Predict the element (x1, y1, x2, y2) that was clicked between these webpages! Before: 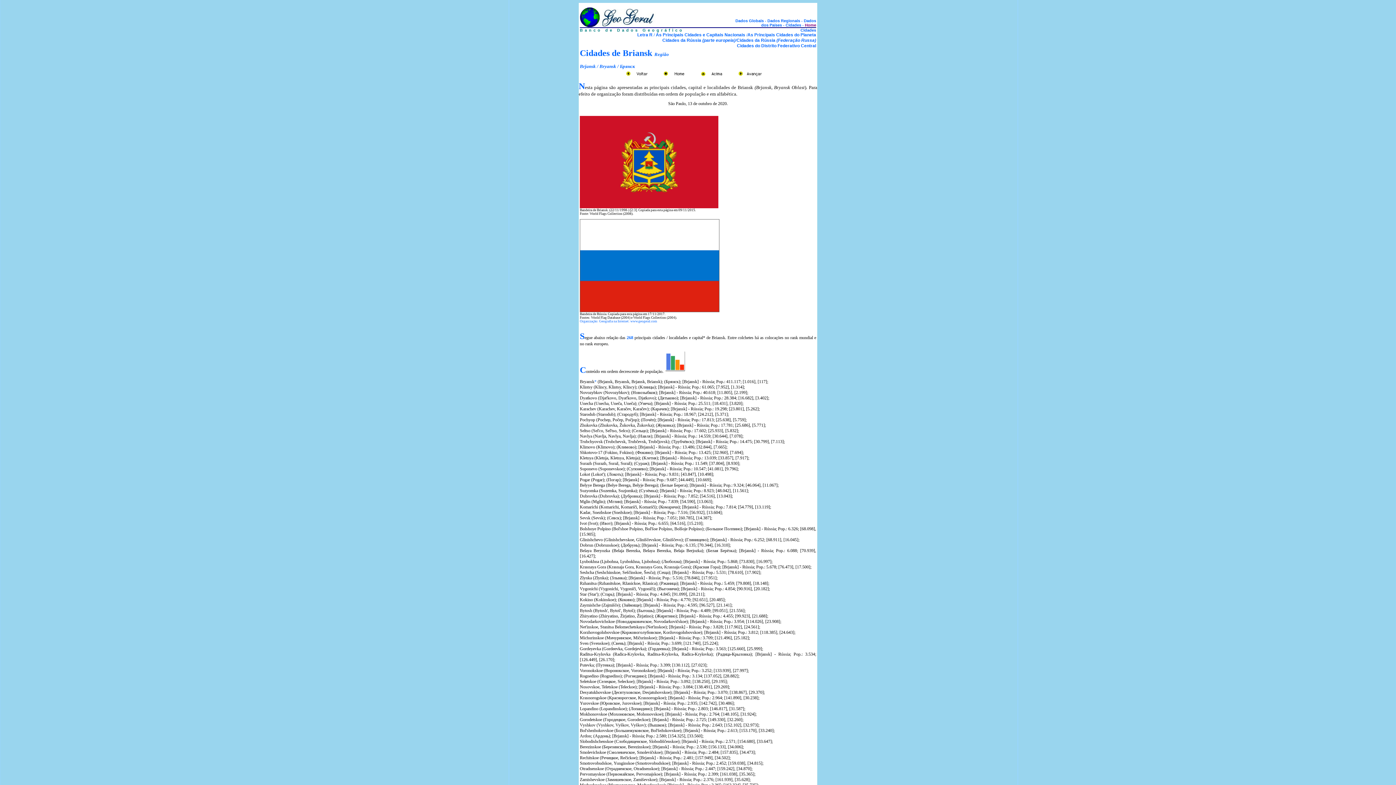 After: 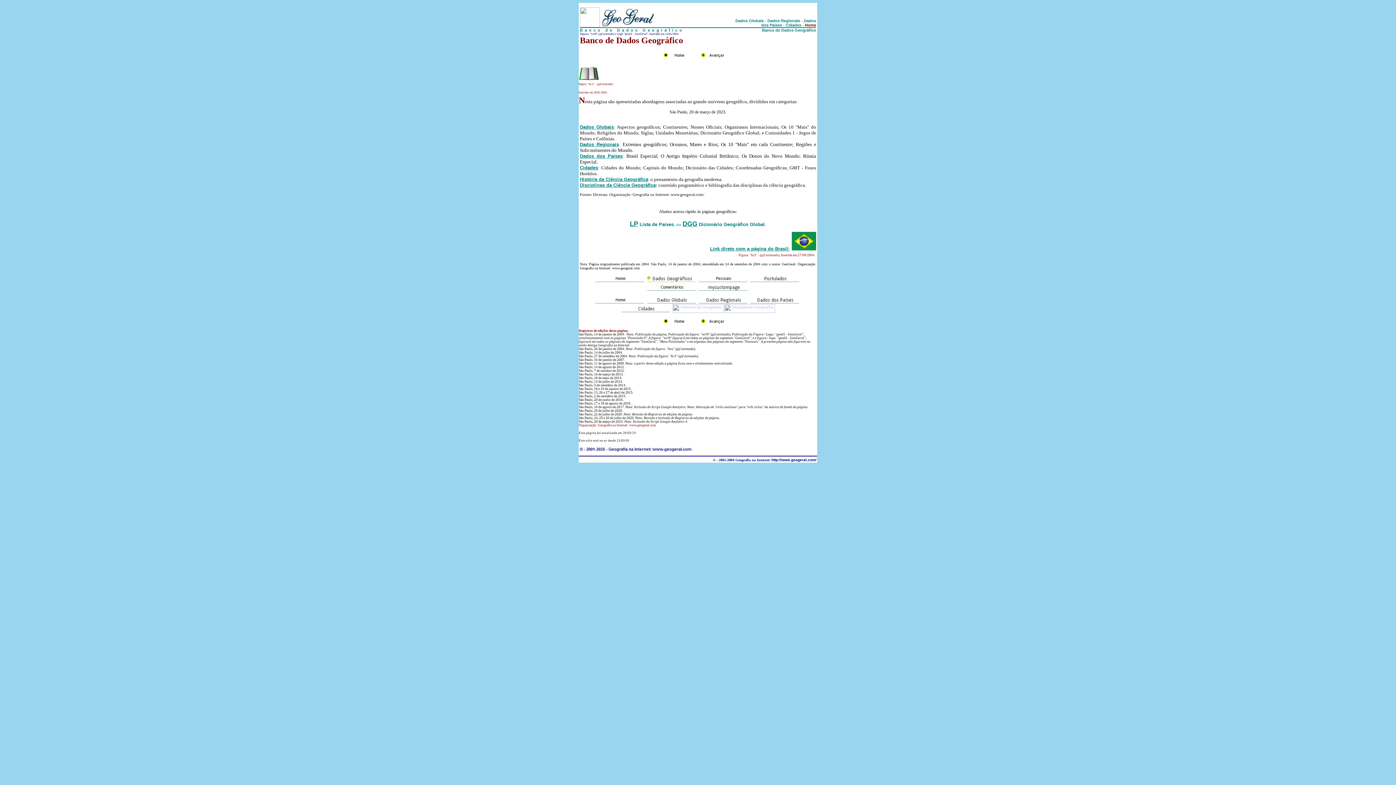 Action: label: Banco de Dados Geográfico bbox: (580, 28, 684, 32)